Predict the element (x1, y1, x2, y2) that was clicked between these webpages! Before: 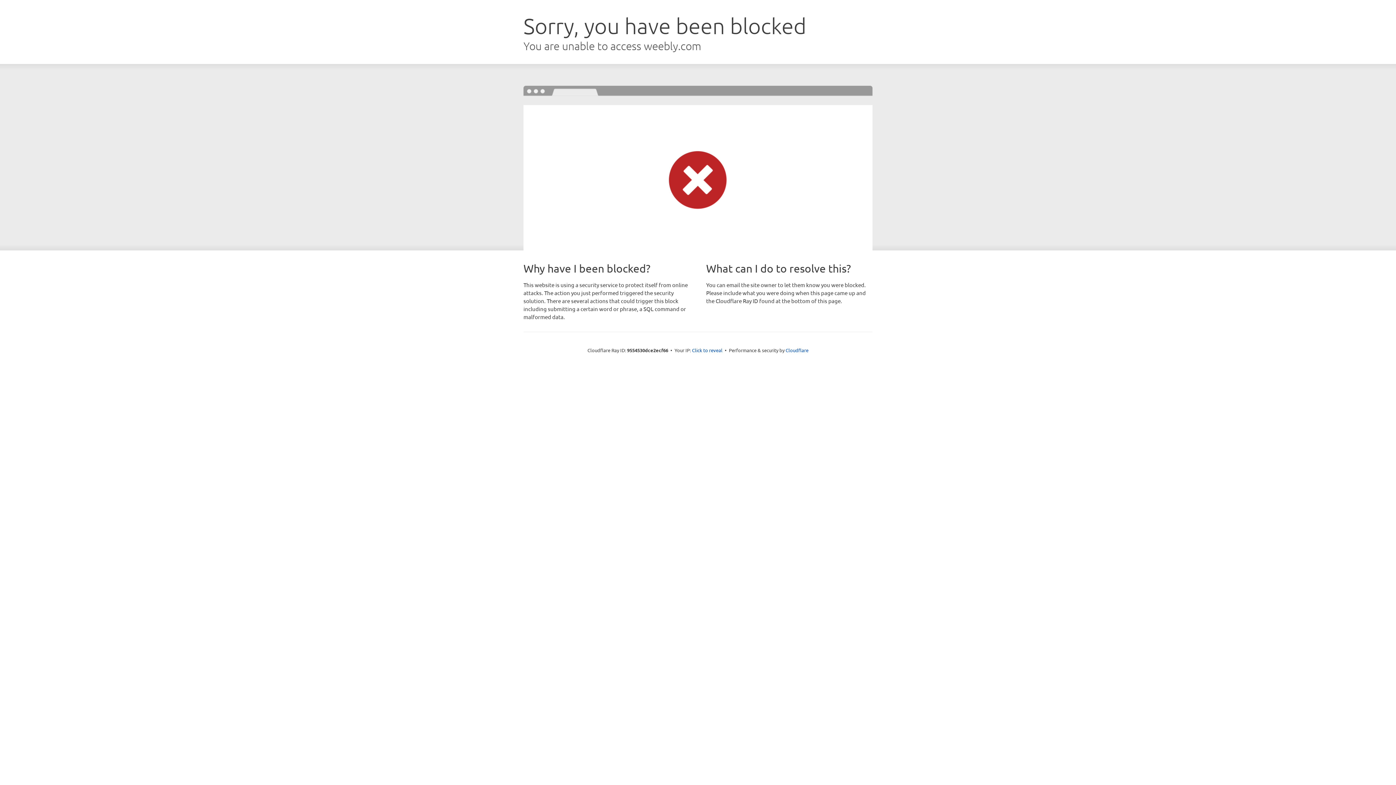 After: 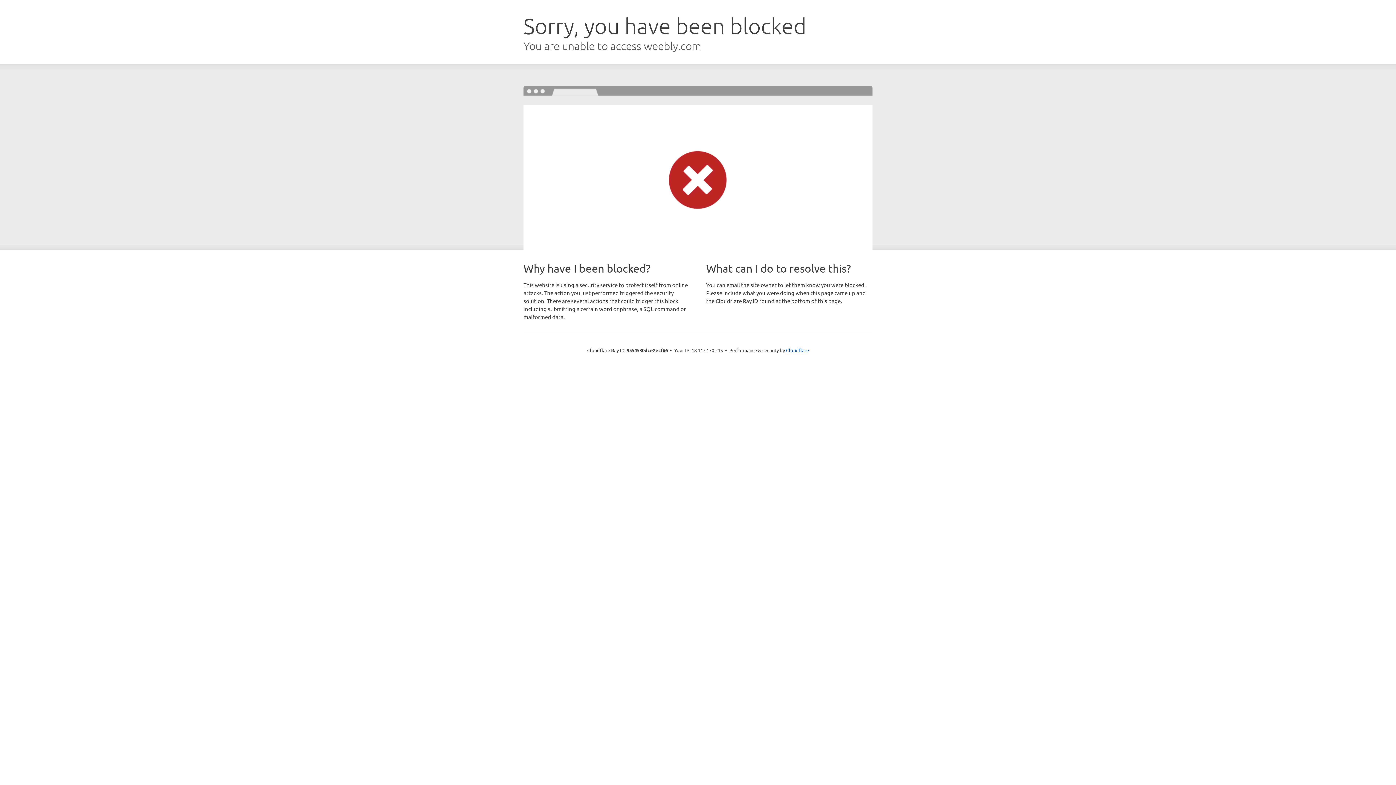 Action: bbox: (692, 346, 722, 353) label: Click to reveal